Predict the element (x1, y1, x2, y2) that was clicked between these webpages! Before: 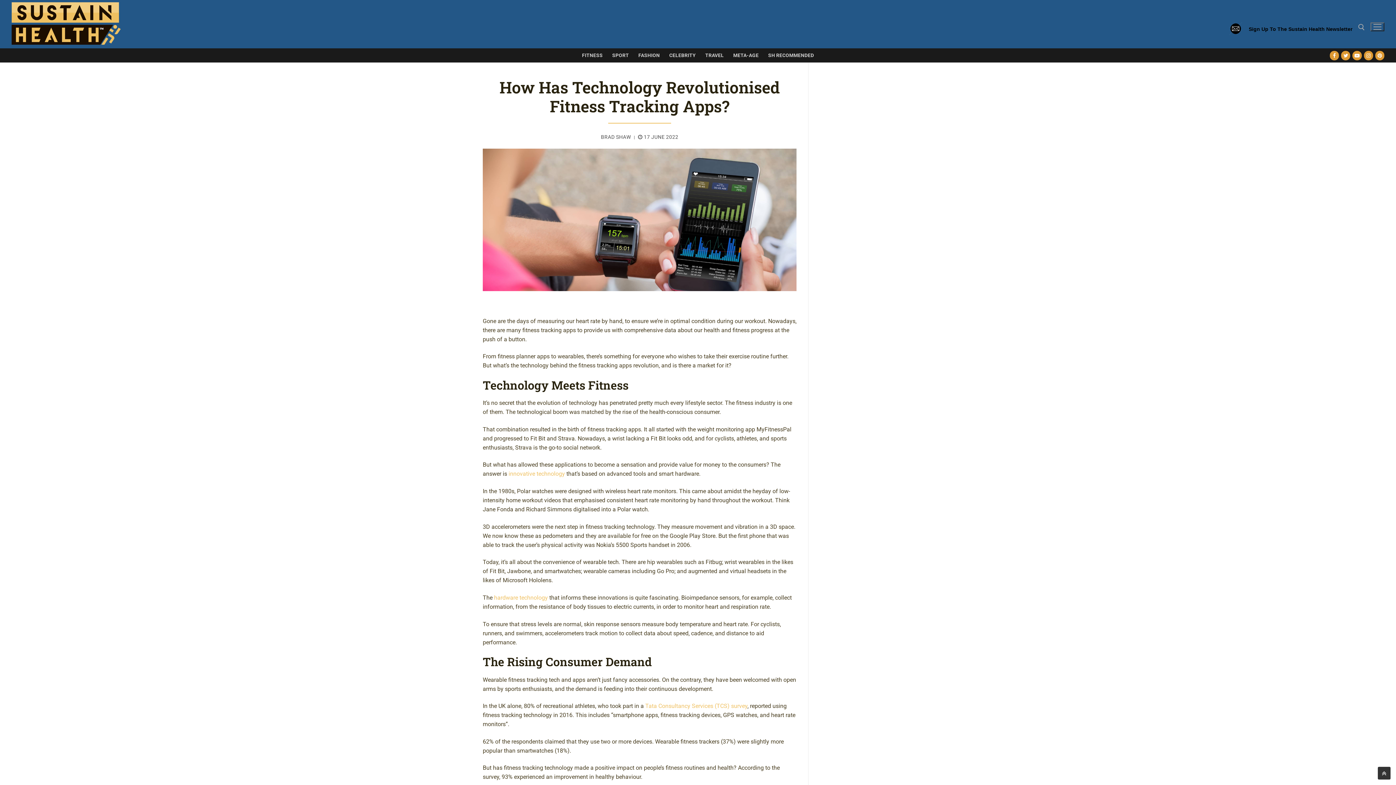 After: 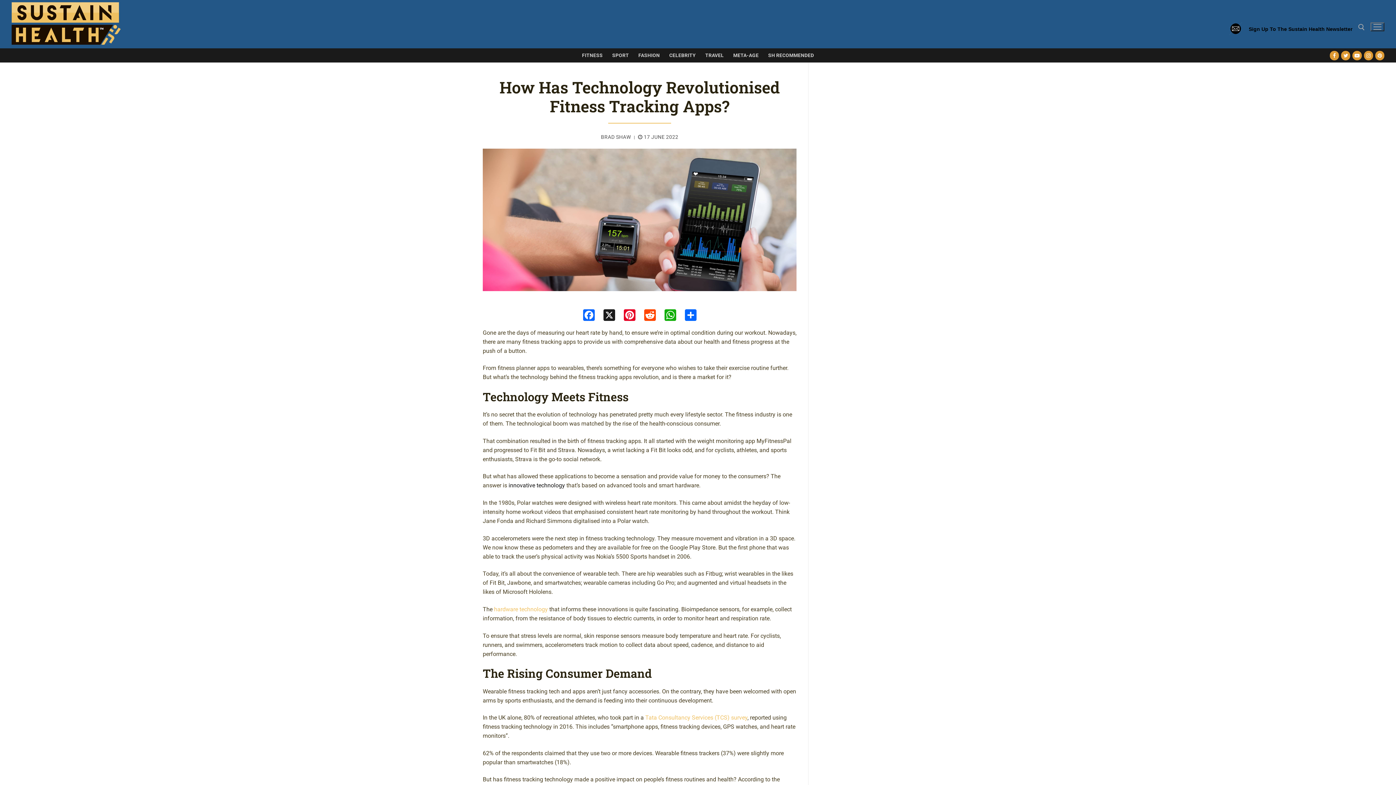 Action: label: innovative technology bbox: (508, 470, 565, 477)